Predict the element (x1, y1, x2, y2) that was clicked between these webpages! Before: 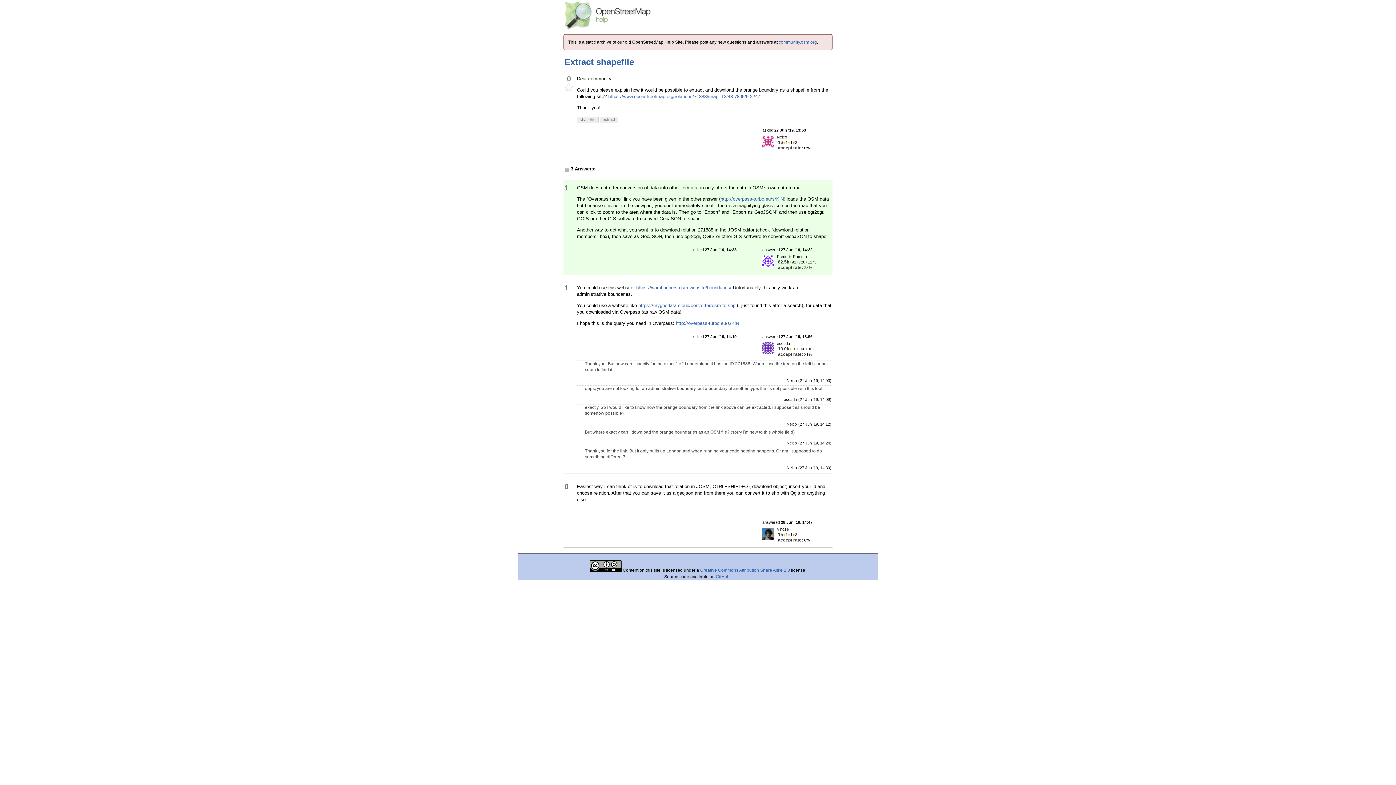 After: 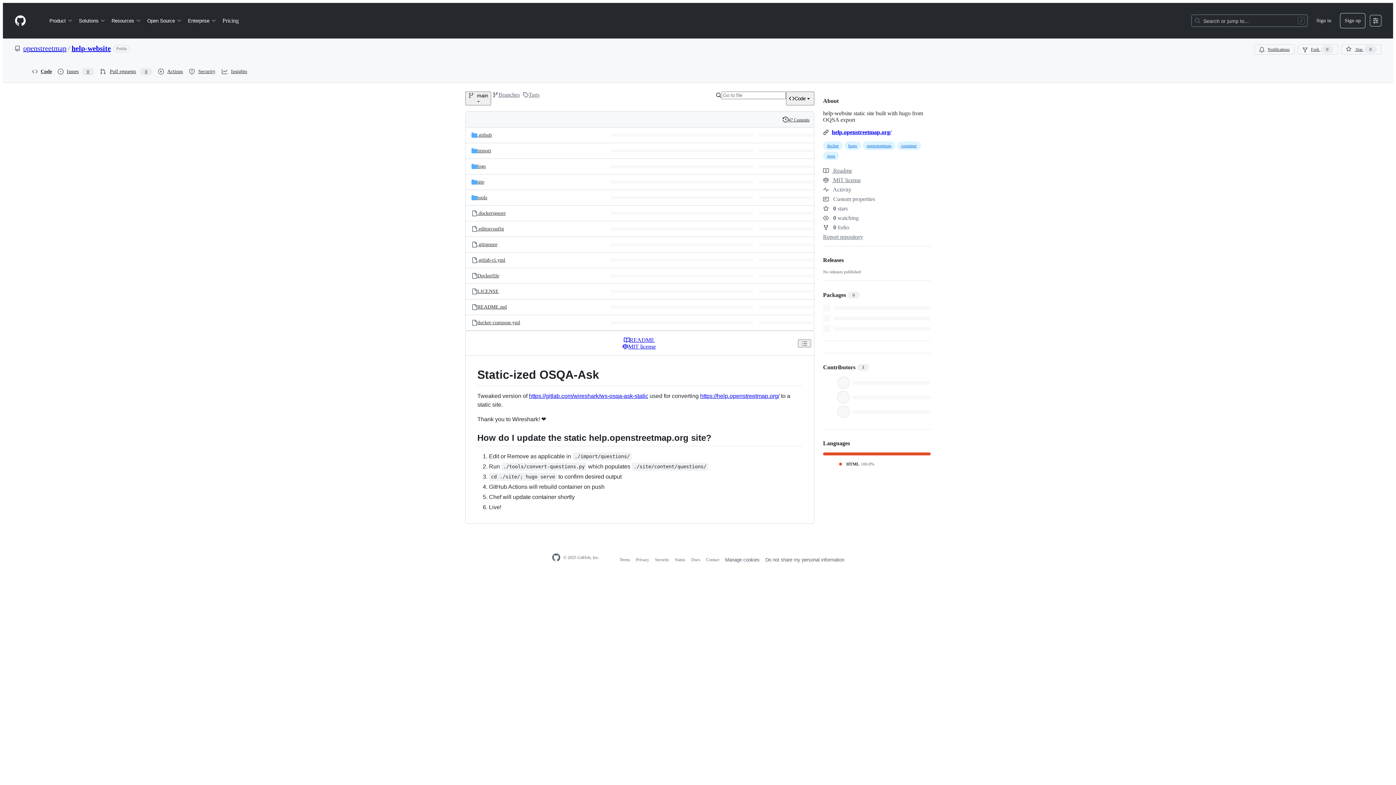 Action: label: GitHub  bbox: (716, 574, 730, 579)